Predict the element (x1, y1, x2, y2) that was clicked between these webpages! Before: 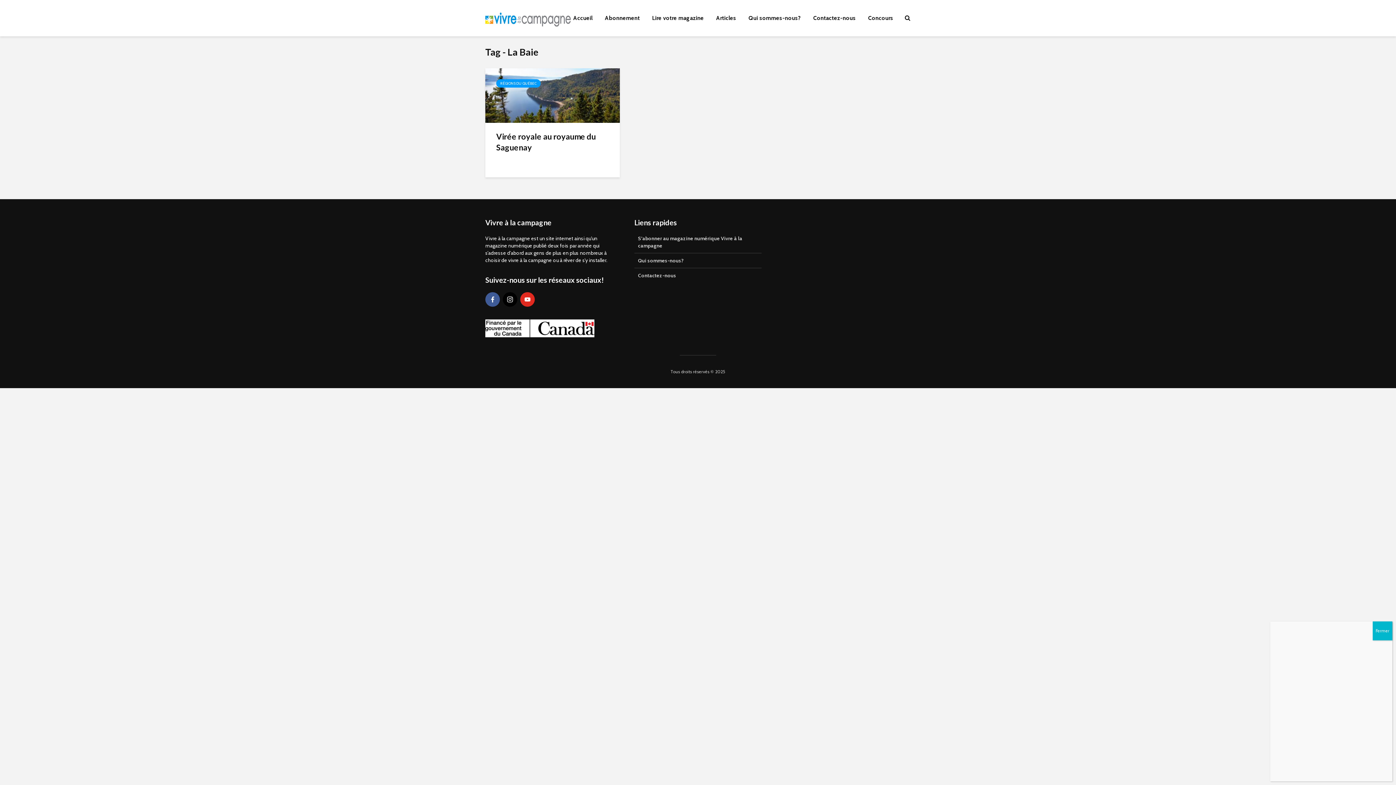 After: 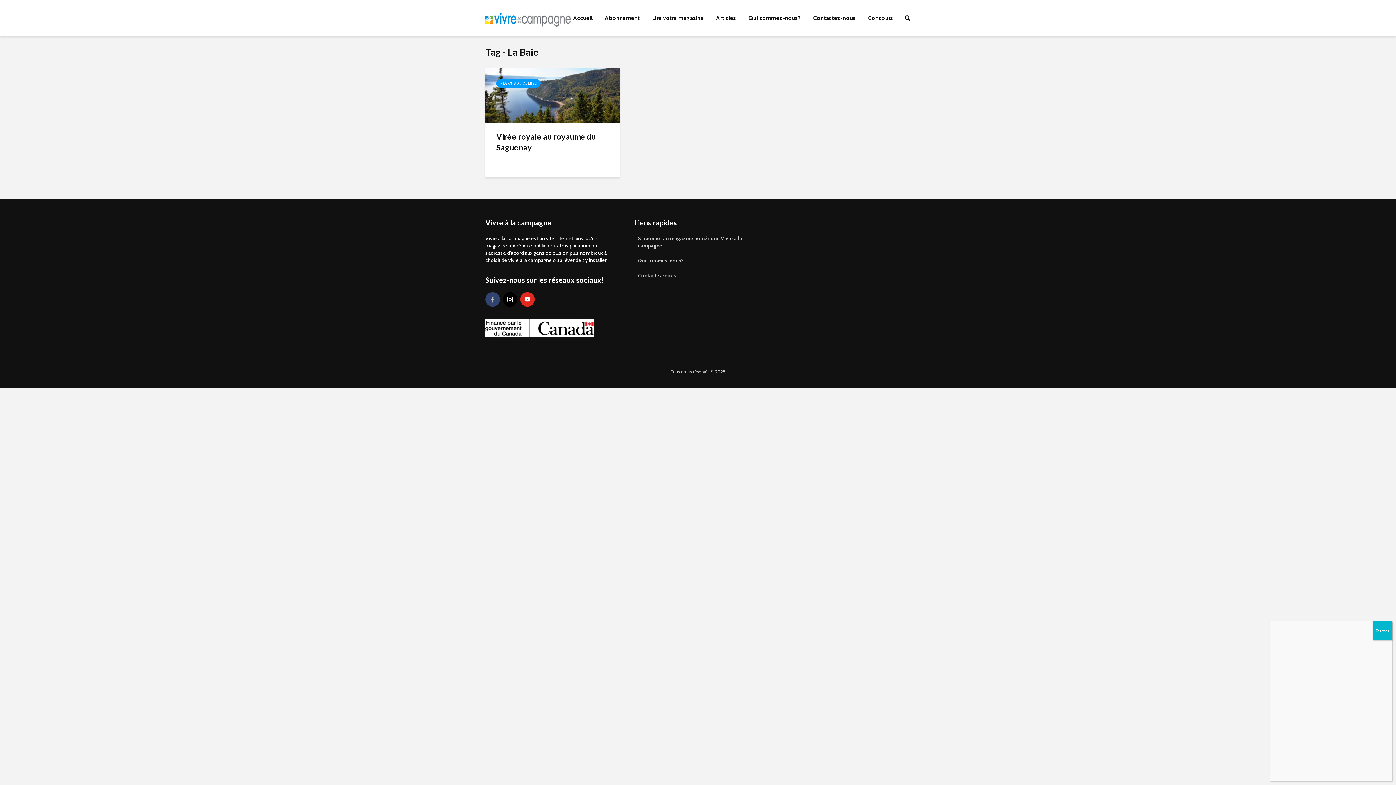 Action: label: facebook bbox: (485, 292, 500, 306)